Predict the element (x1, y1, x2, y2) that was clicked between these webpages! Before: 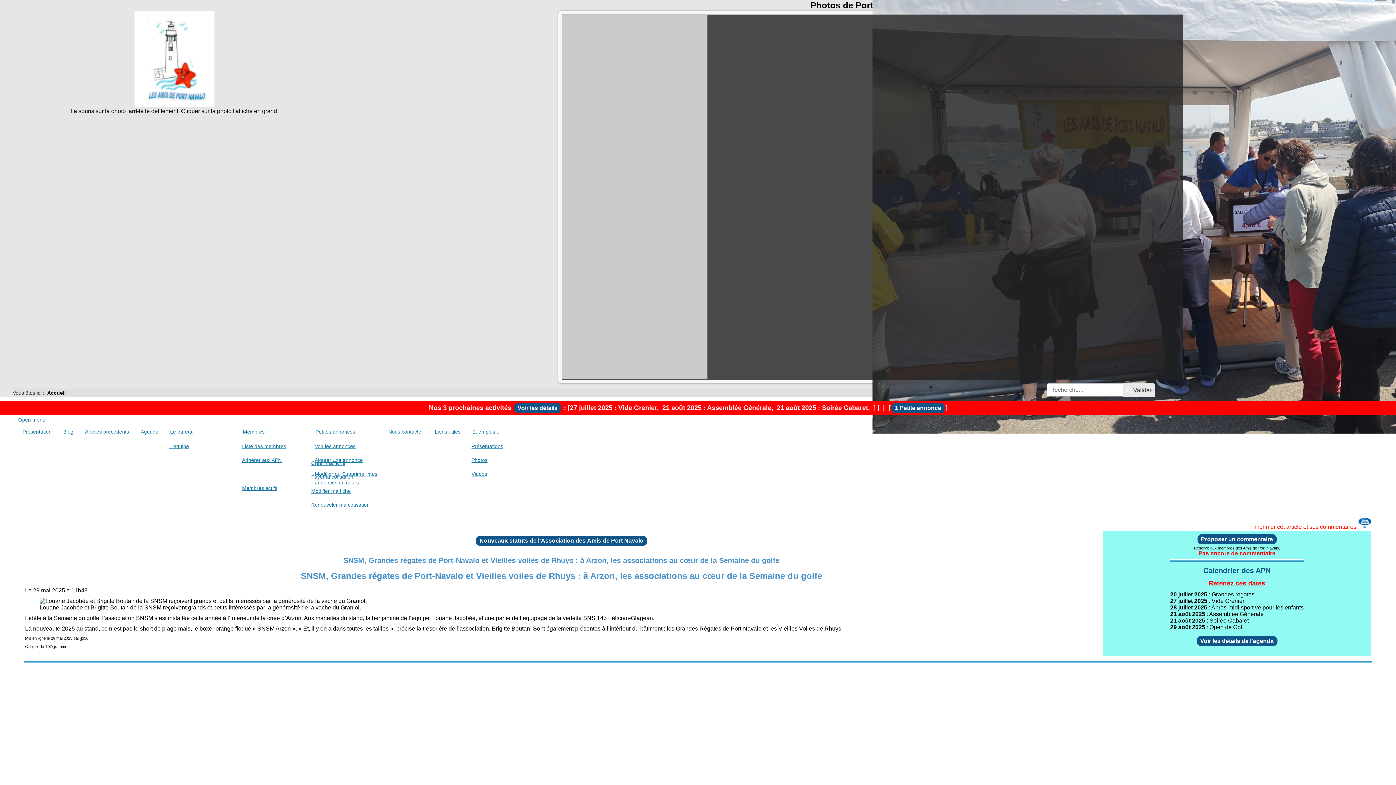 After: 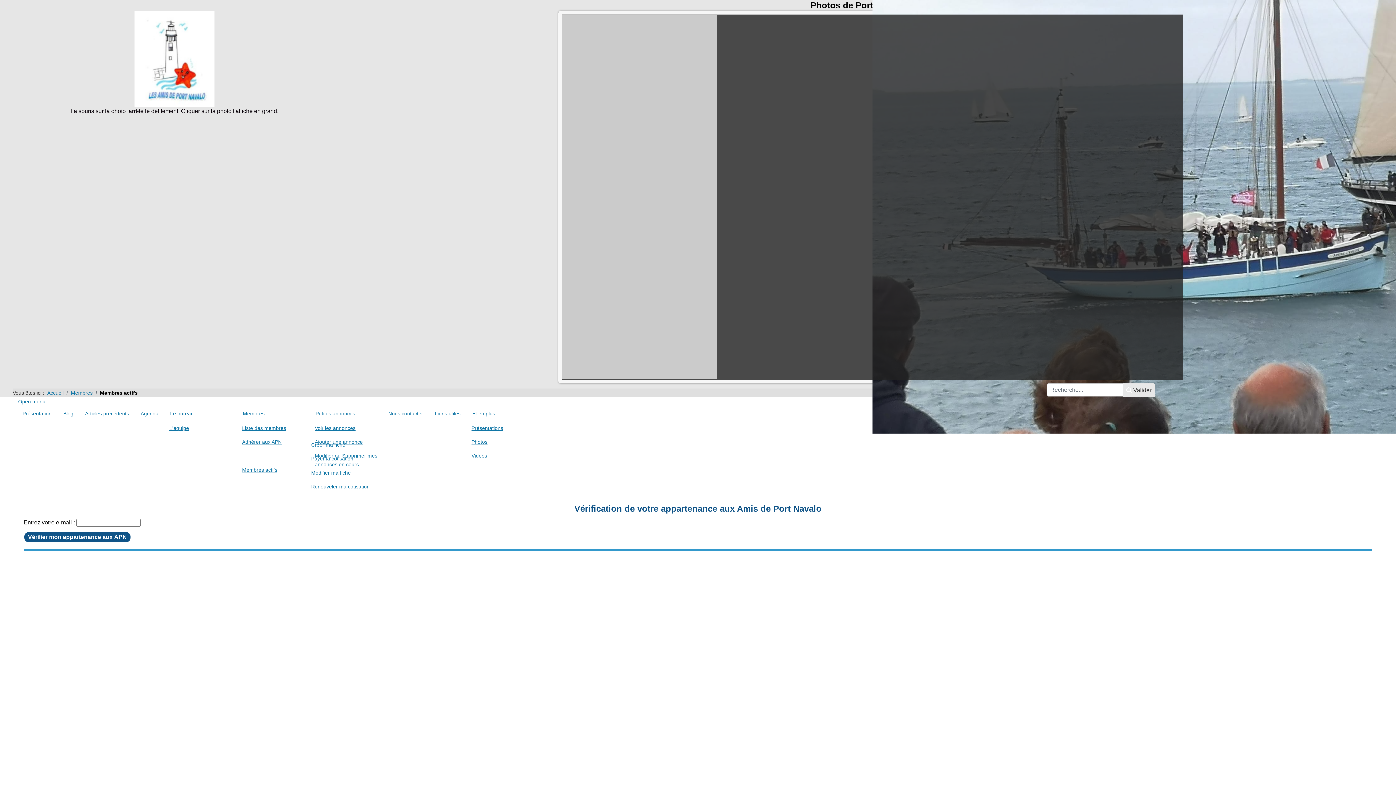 Action: label: Membres actifs bbox: (238, 456, 311, 495)